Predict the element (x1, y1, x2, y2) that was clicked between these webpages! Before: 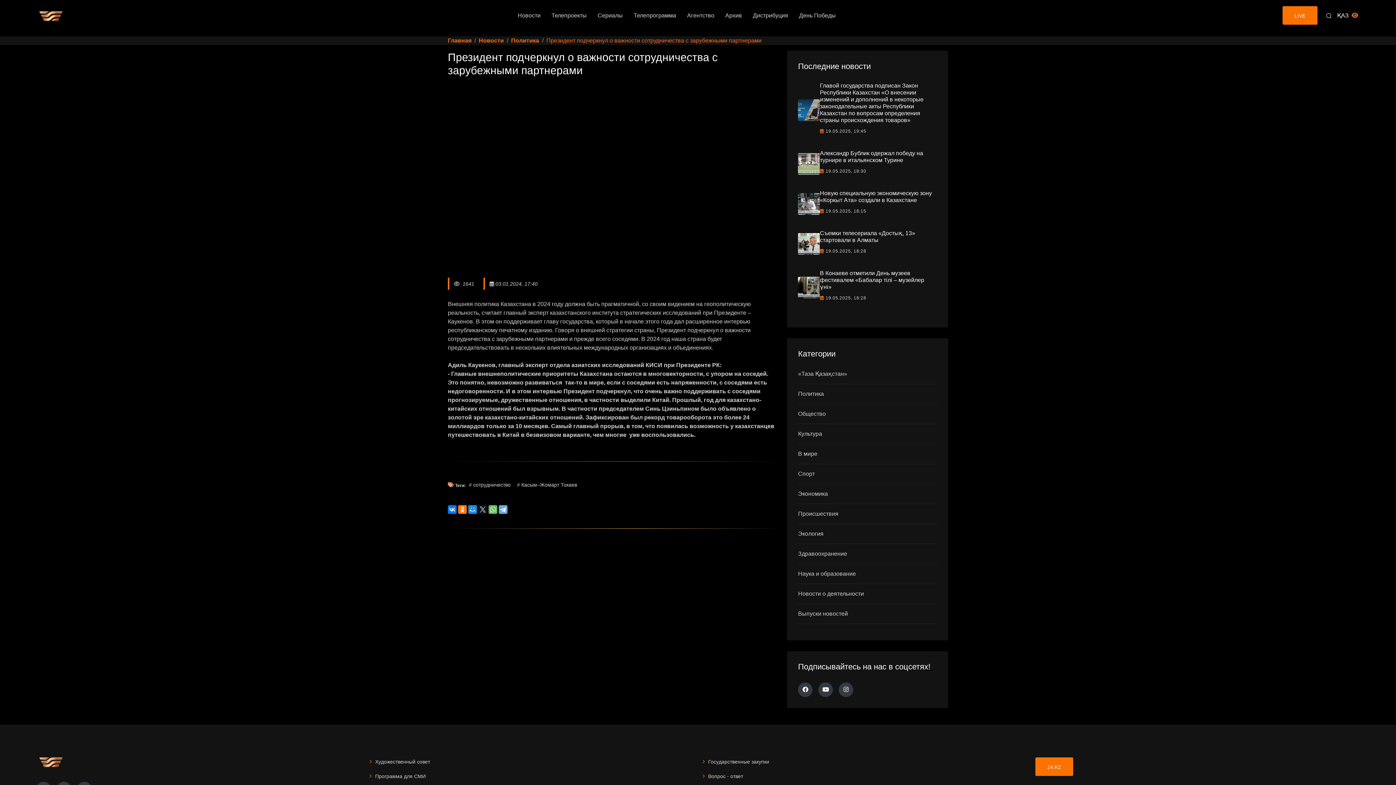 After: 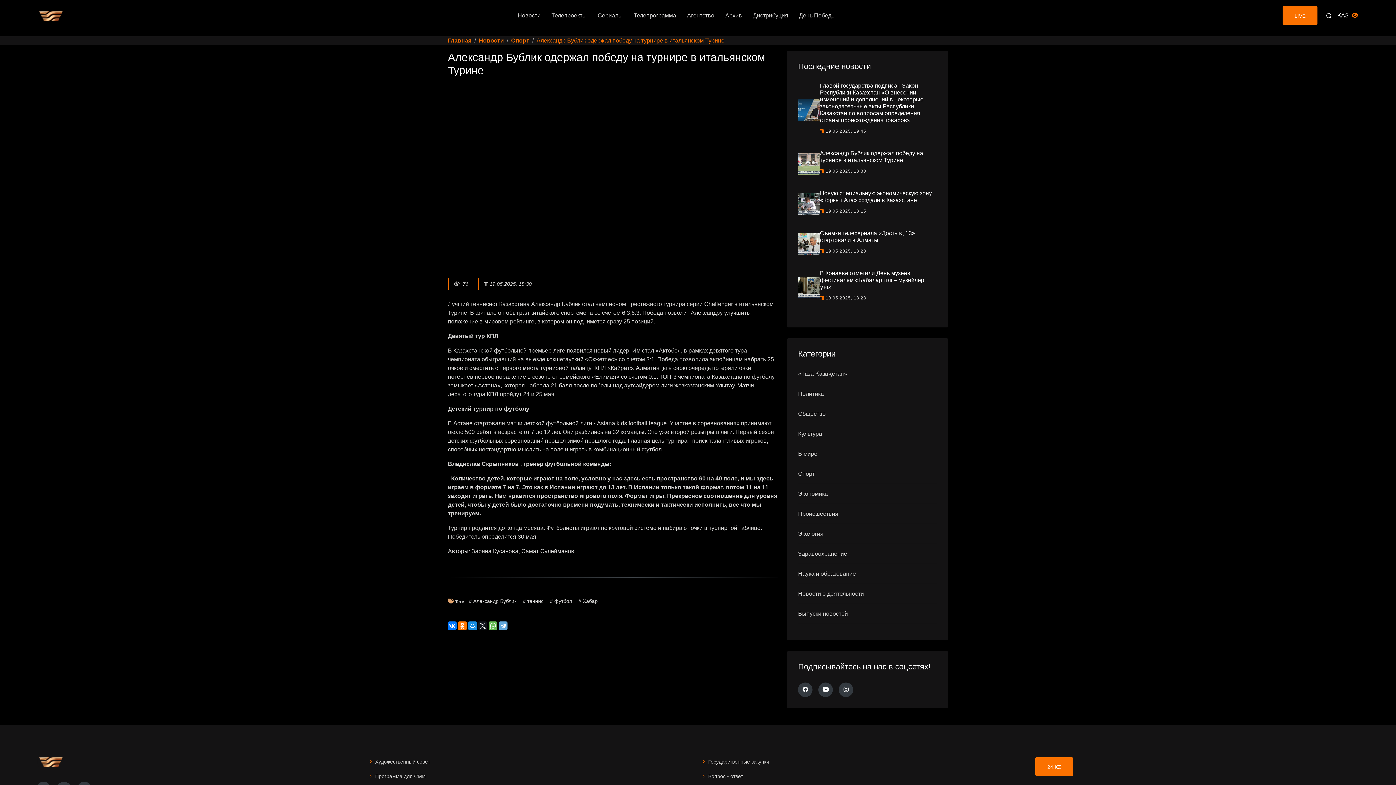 Action: bbox: (820, 149, 937, 163) label: Александр Бублик одержал победу на турнире в итальянском Турине